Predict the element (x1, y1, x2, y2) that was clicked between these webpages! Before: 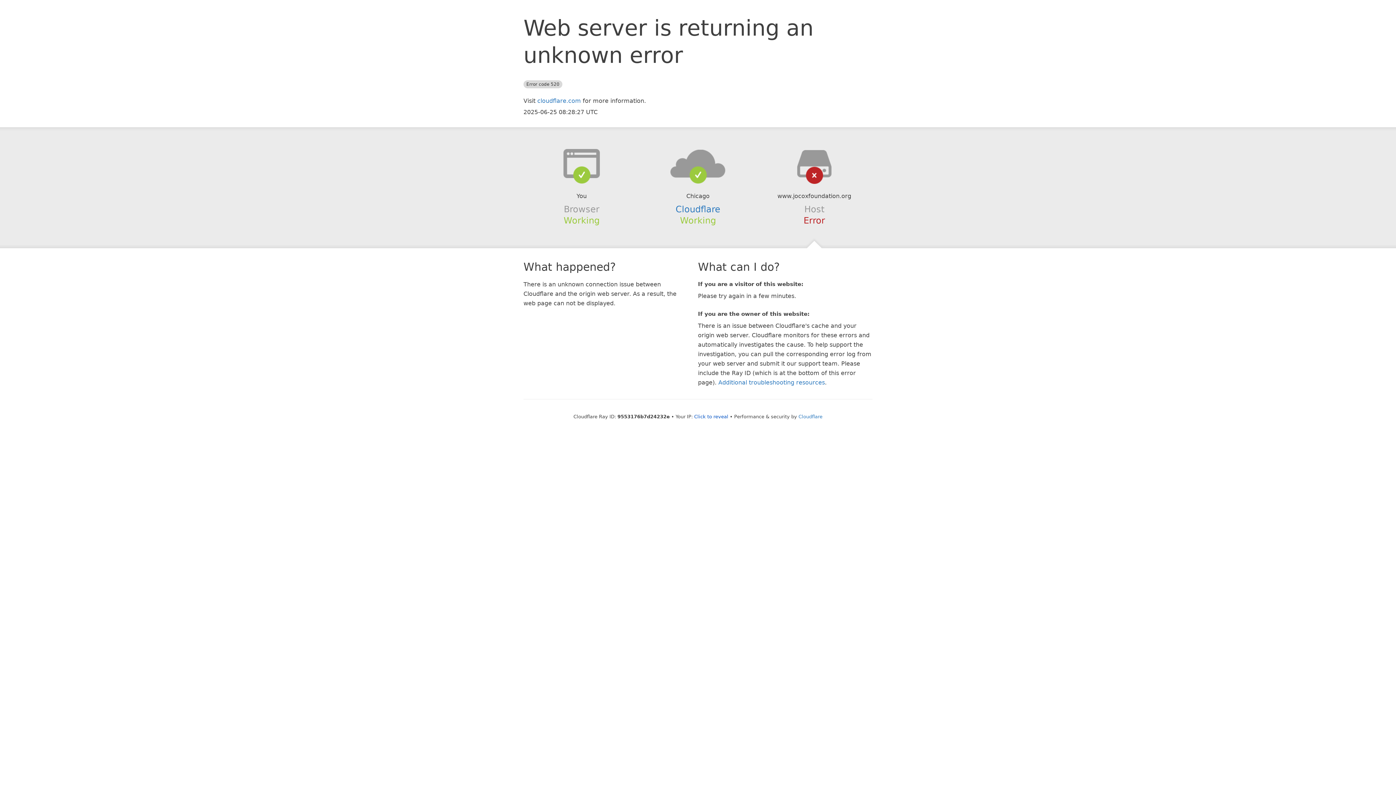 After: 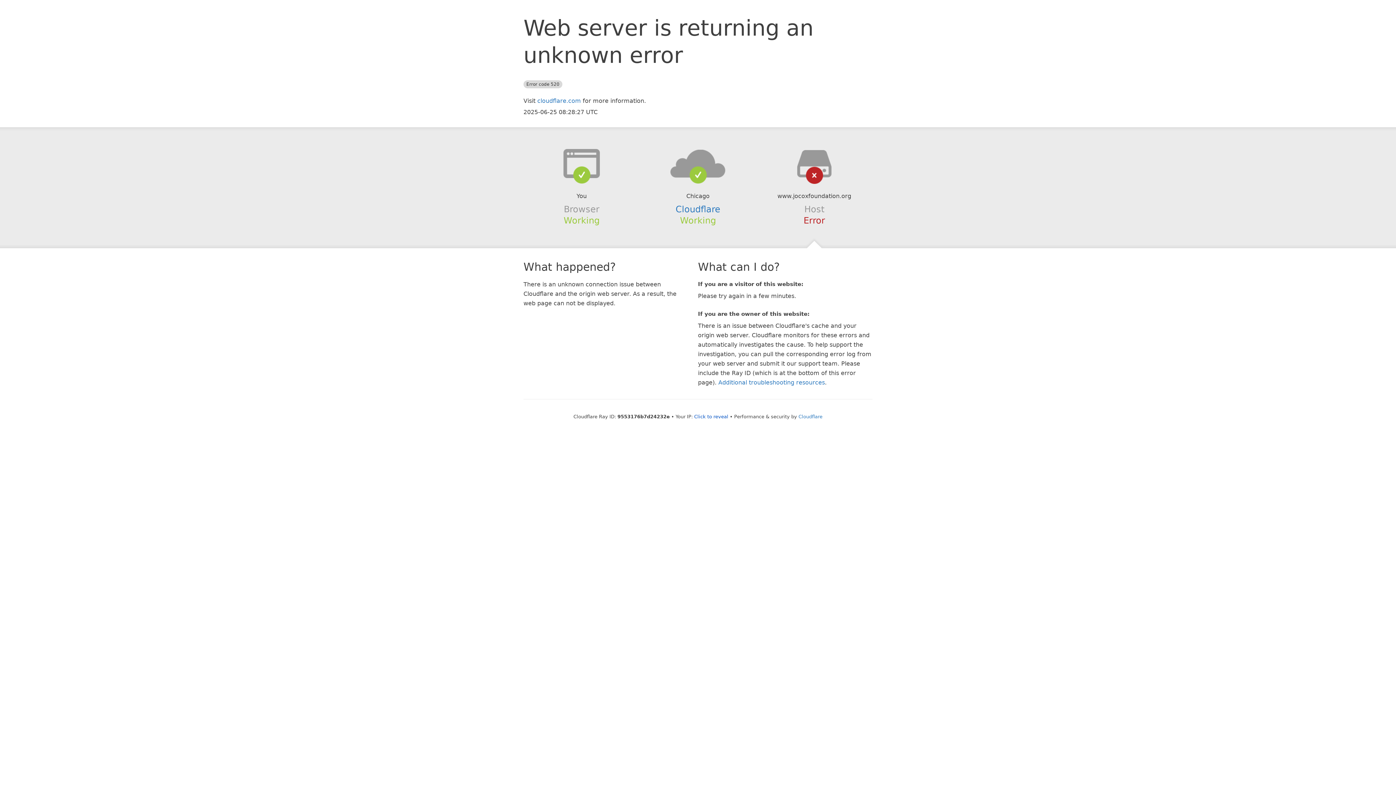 Action: bbox: (639, 148, 756, 178)